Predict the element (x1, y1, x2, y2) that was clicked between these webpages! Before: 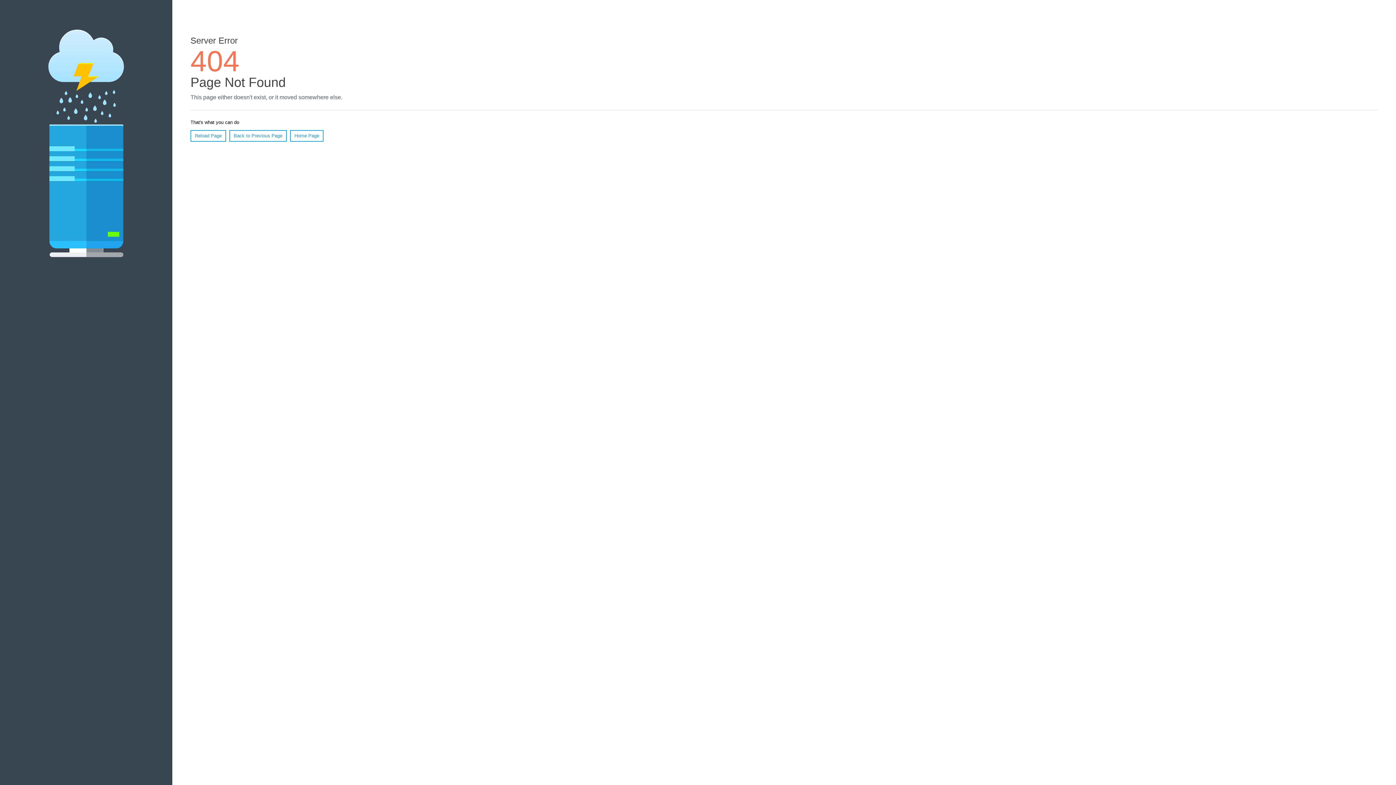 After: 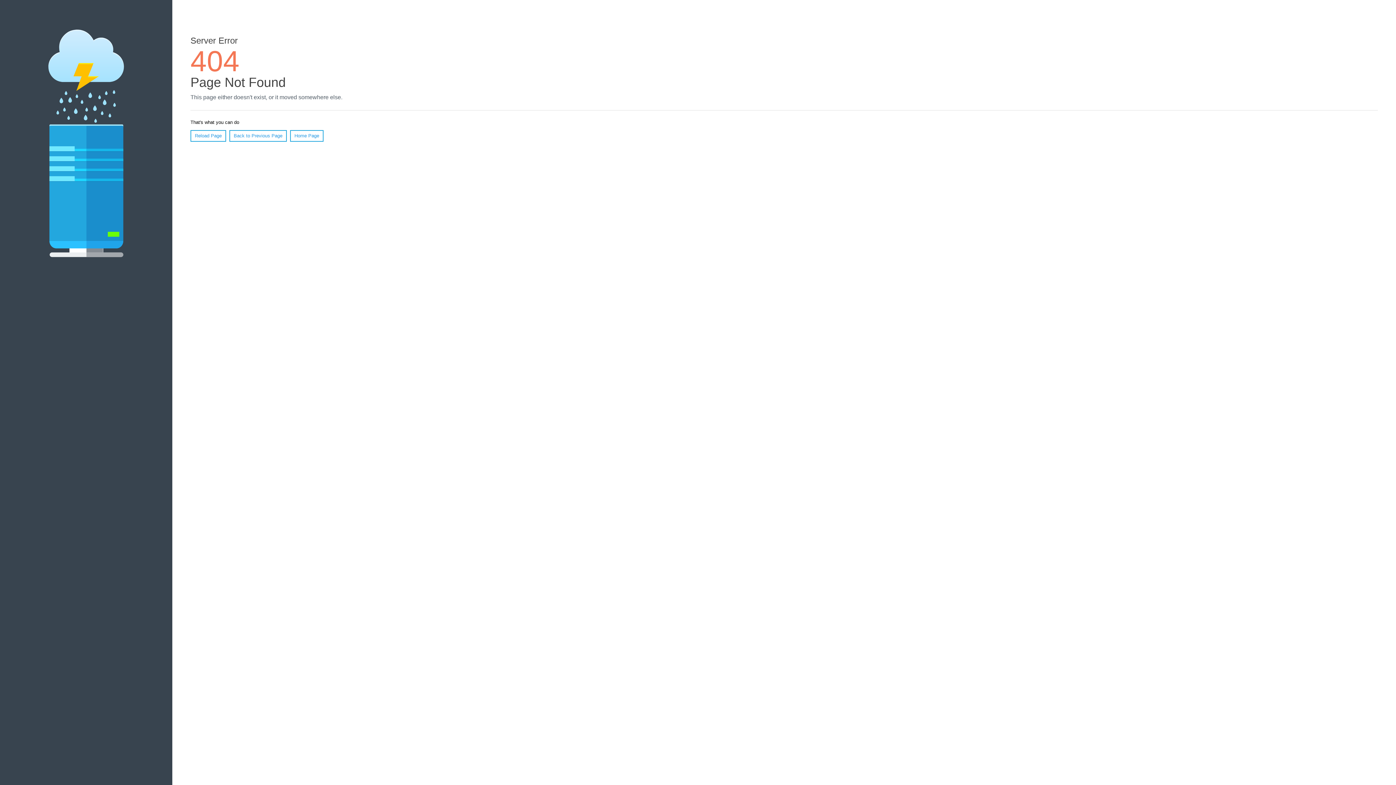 Action: bbox: (190, 130, 226, 141) label: Reload Page